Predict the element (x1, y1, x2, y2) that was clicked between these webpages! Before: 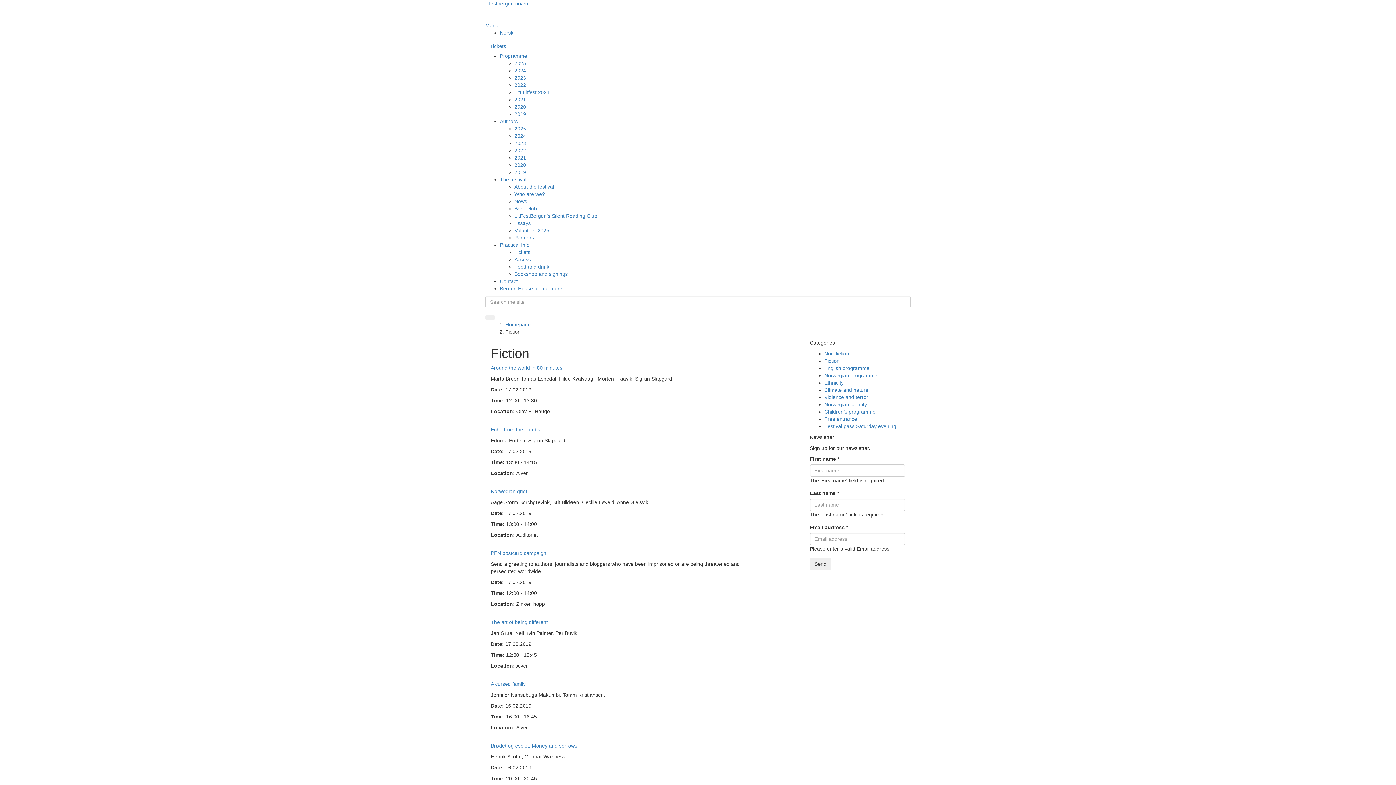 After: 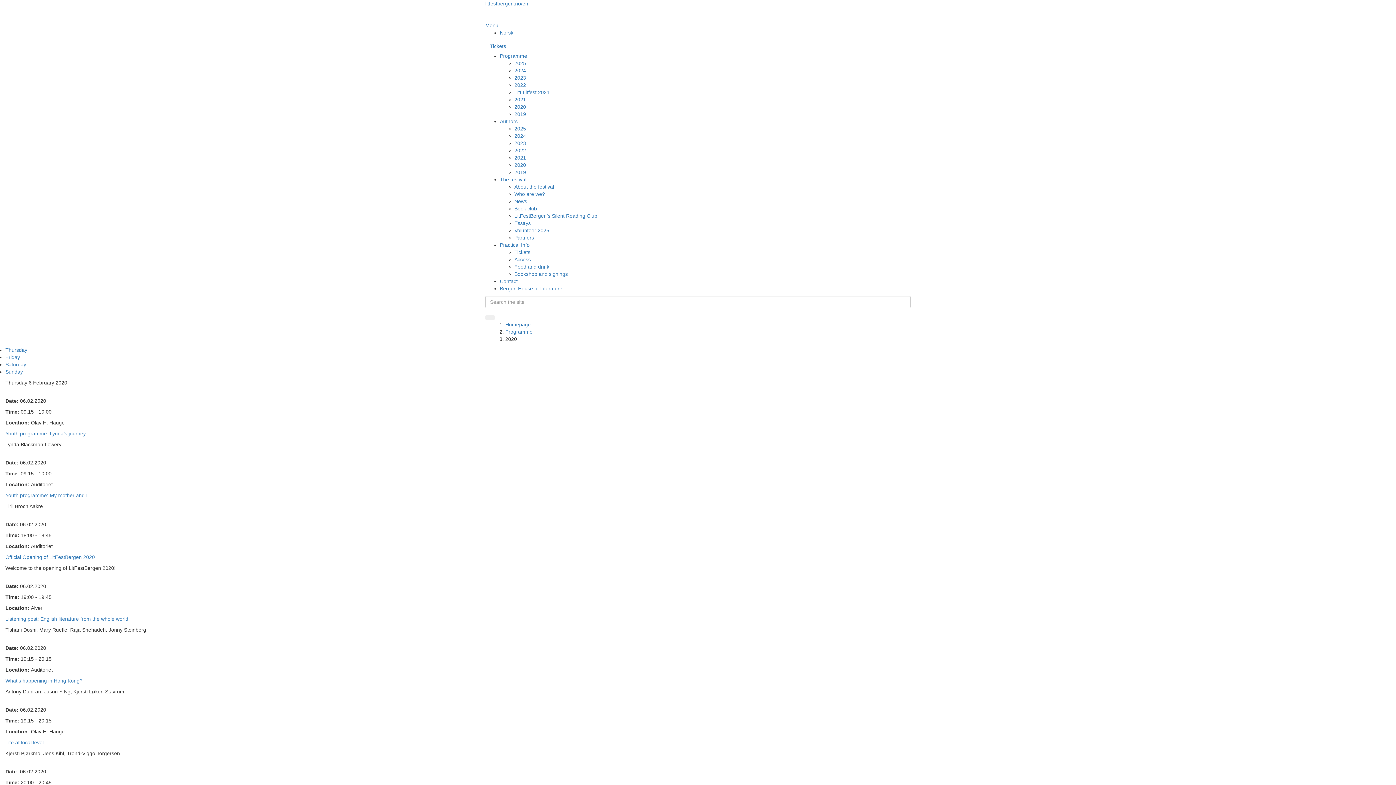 Action: label: 2020 bbox: (514, 104, 526, 109)